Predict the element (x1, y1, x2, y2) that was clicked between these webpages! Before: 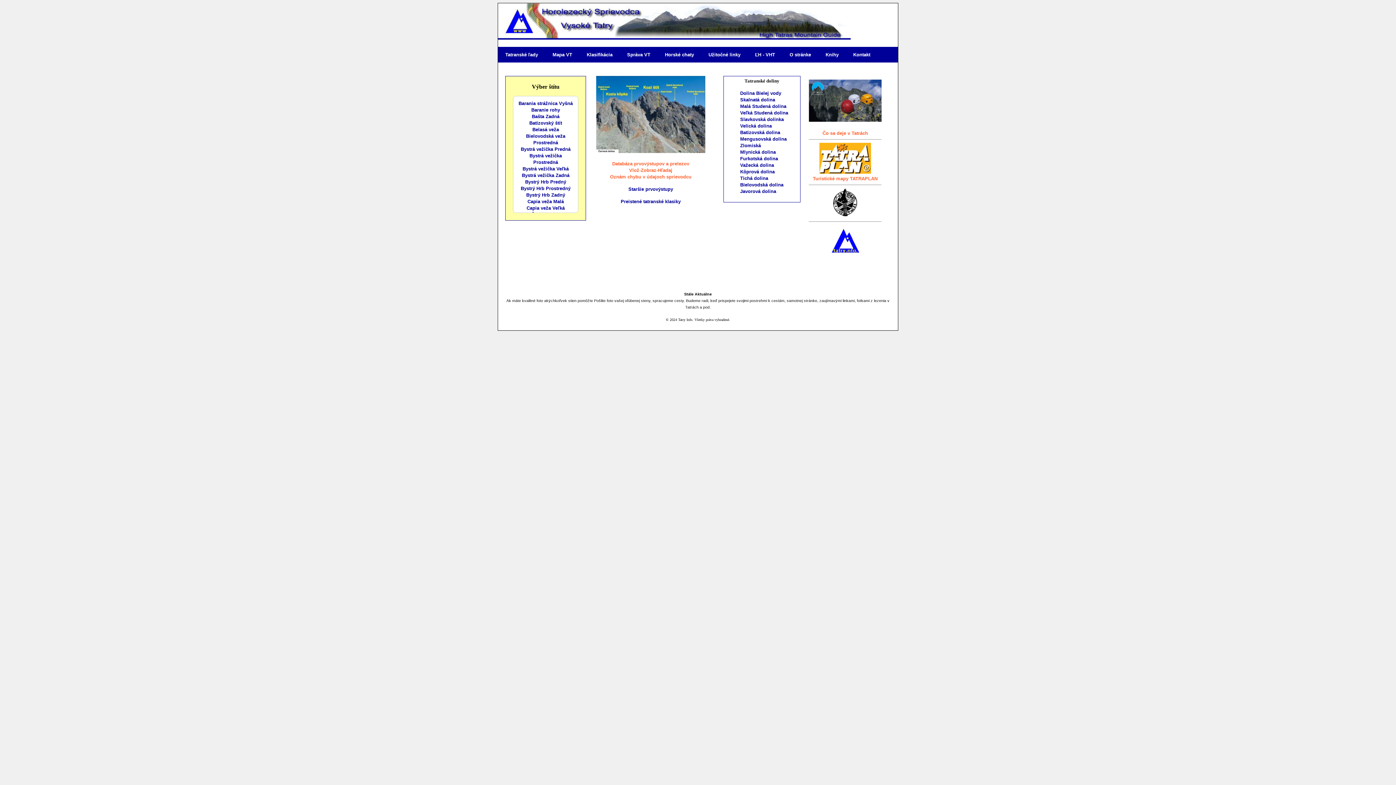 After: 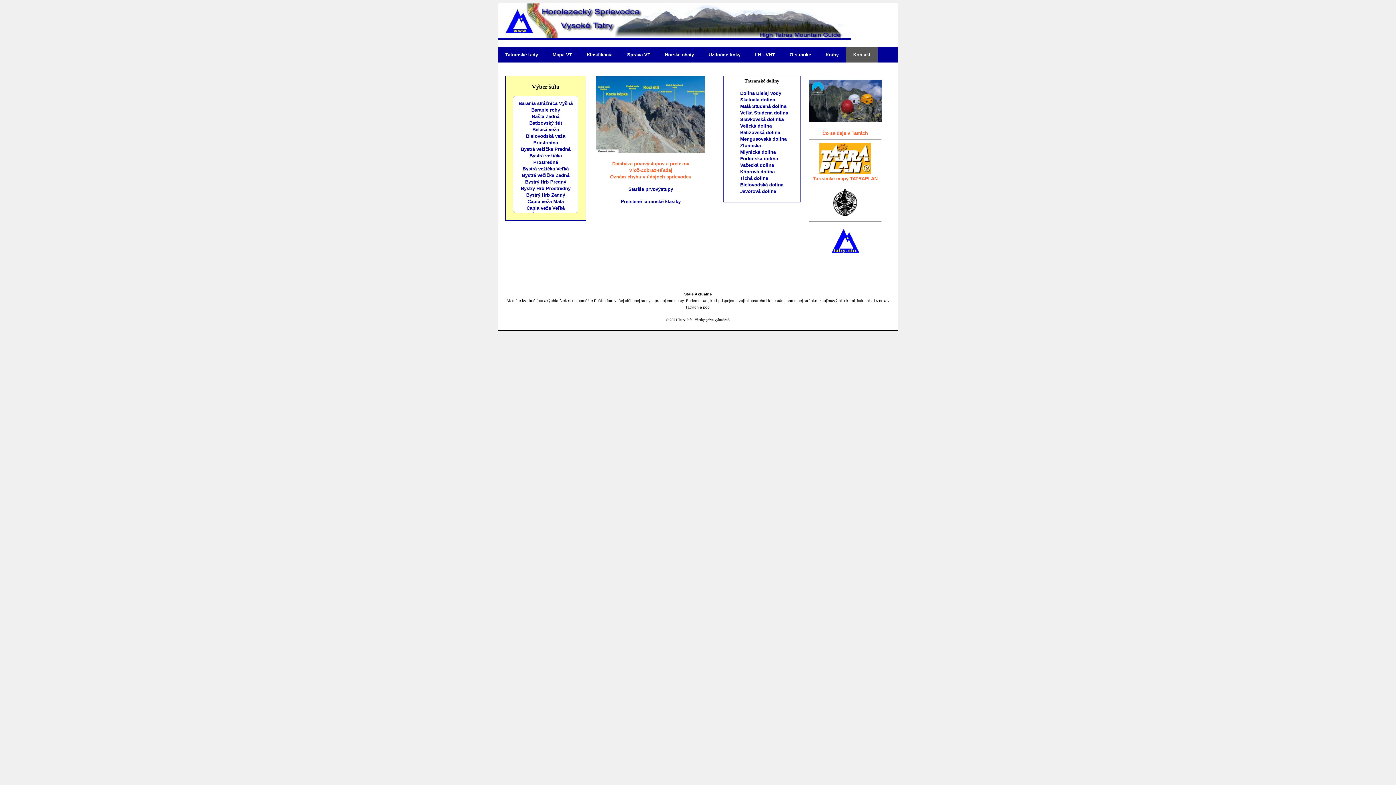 Action: bbox: (846, 46, 877, 62) label: Kontakt